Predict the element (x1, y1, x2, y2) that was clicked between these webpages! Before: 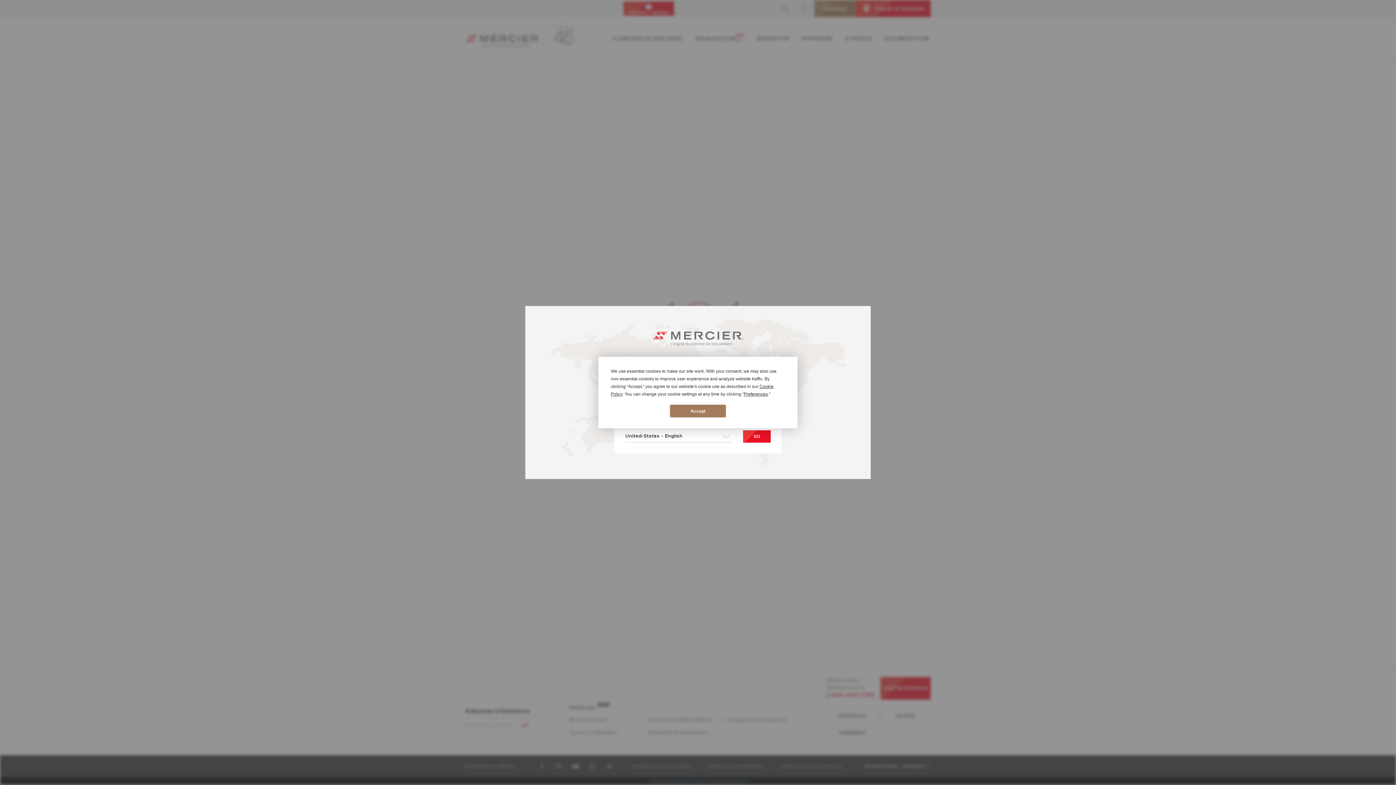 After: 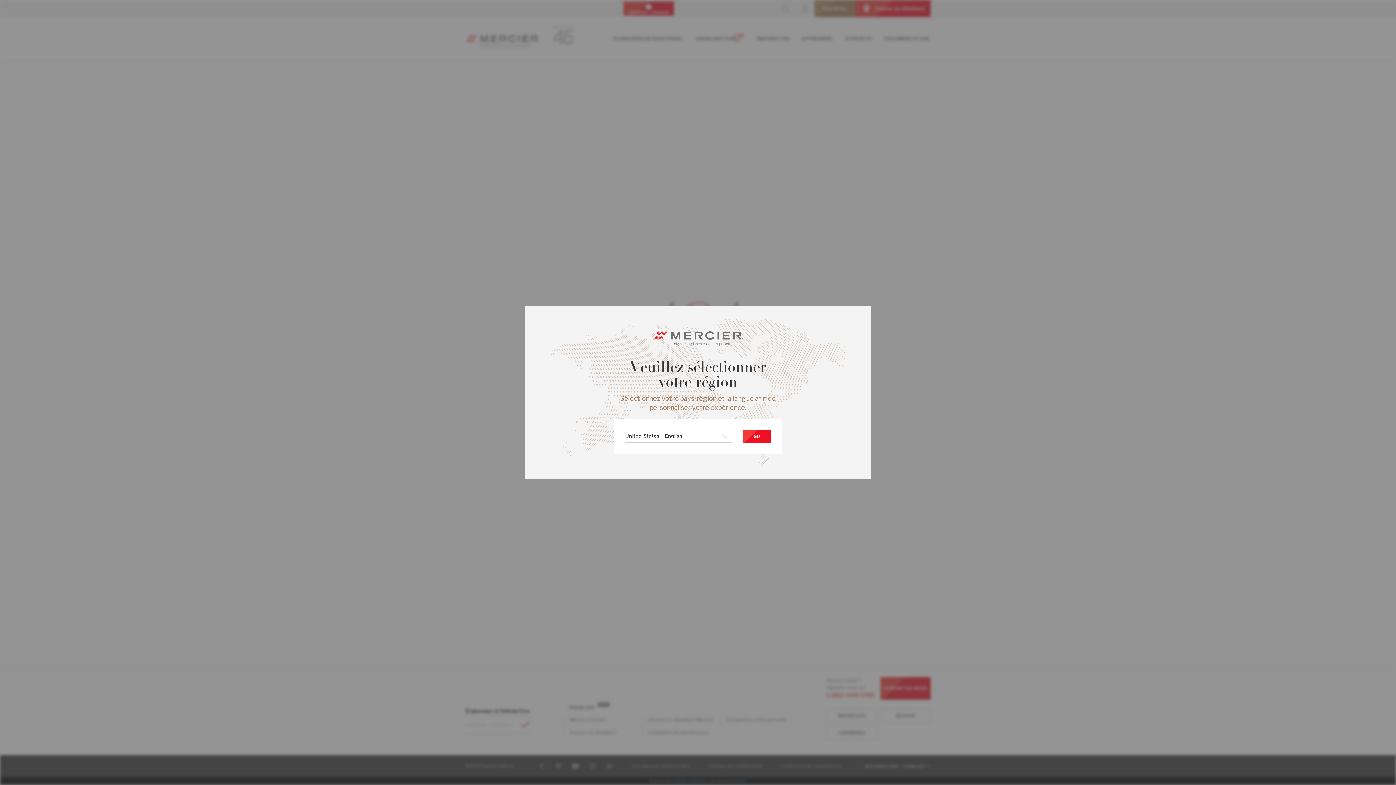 Action: label: Accept bbox: (670, 404, 726, 417)